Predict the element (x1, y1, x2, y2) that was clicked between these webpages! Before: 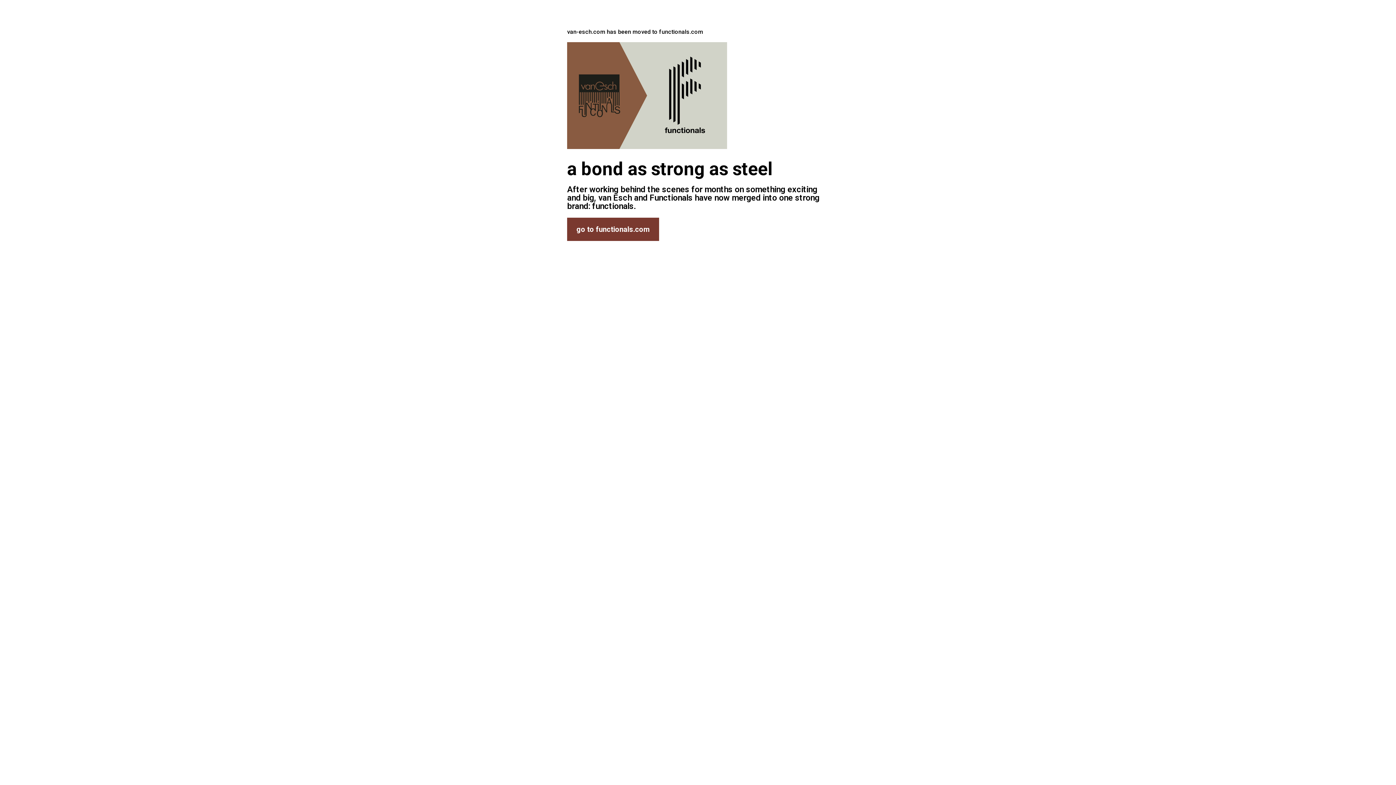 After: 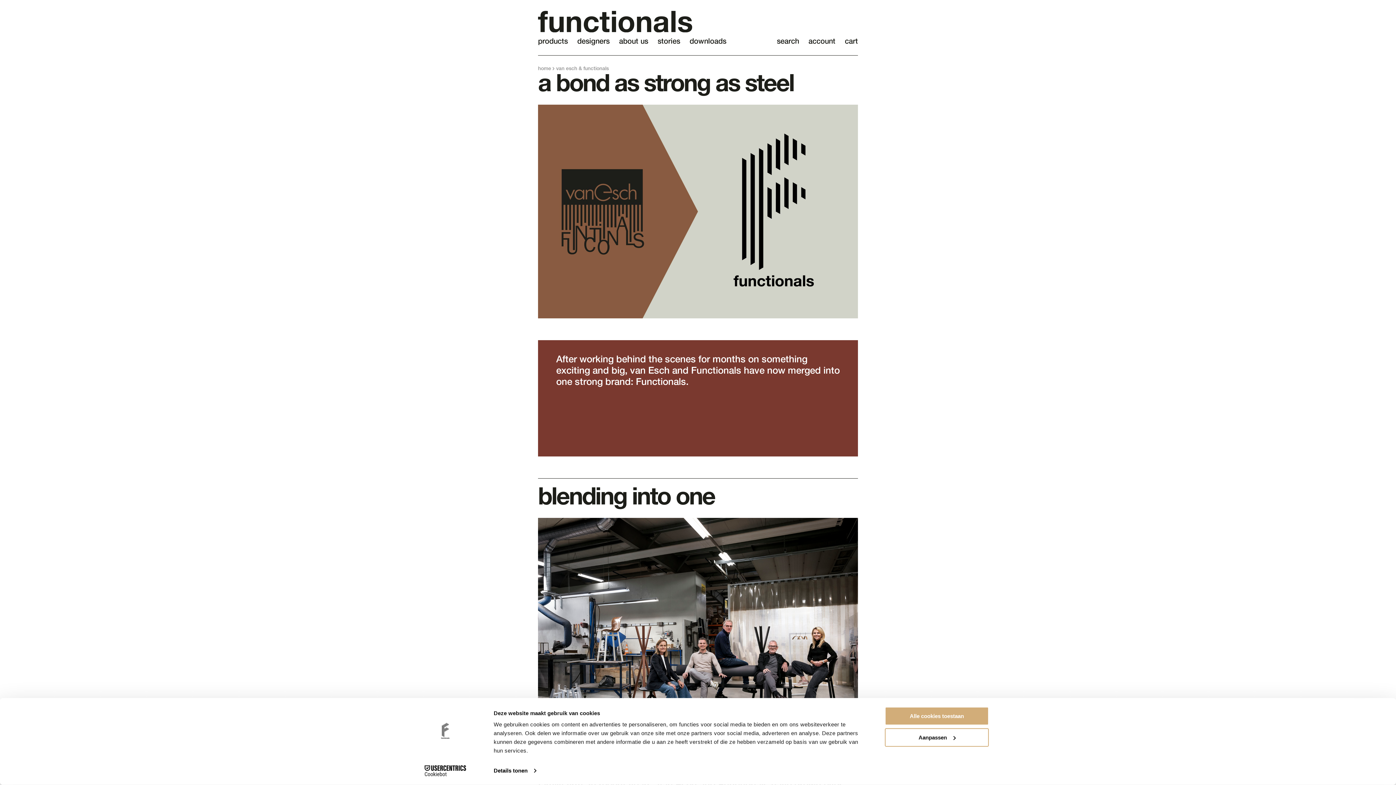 Action: label: go to functionals.com bbox: (567, 217, 659, 241)